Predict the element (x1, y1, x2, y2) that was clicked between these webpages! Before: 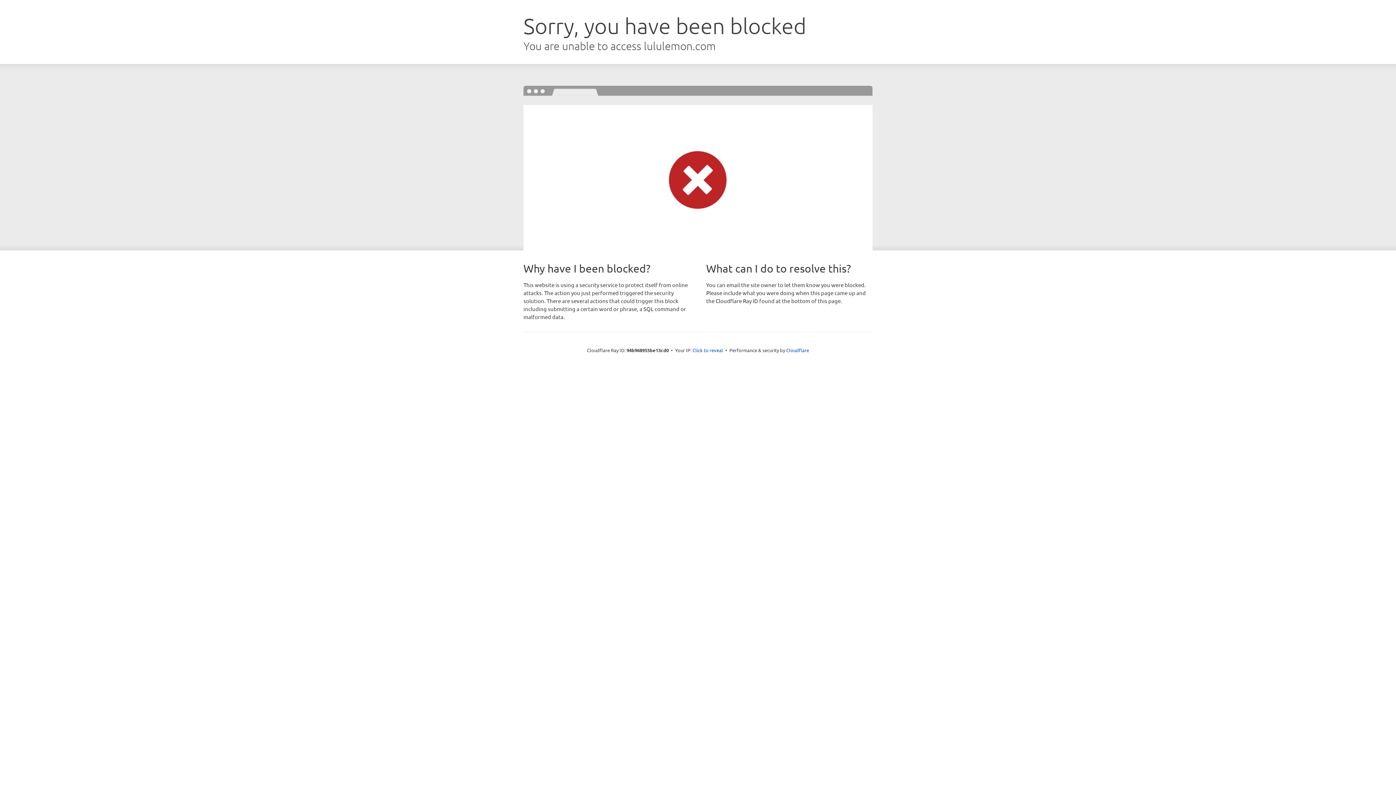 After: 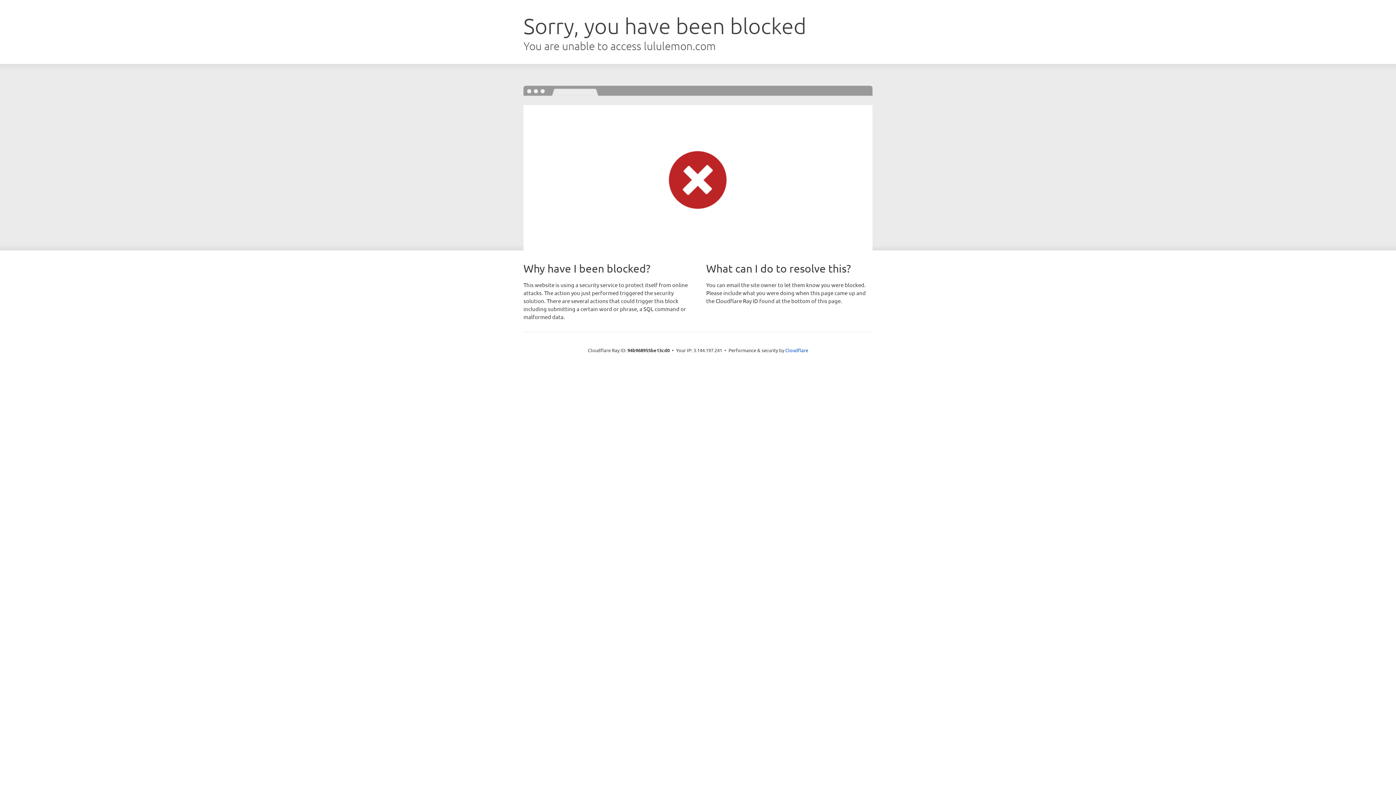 Action: bbox: (692, 346, 723, 353) label: Click to reveal